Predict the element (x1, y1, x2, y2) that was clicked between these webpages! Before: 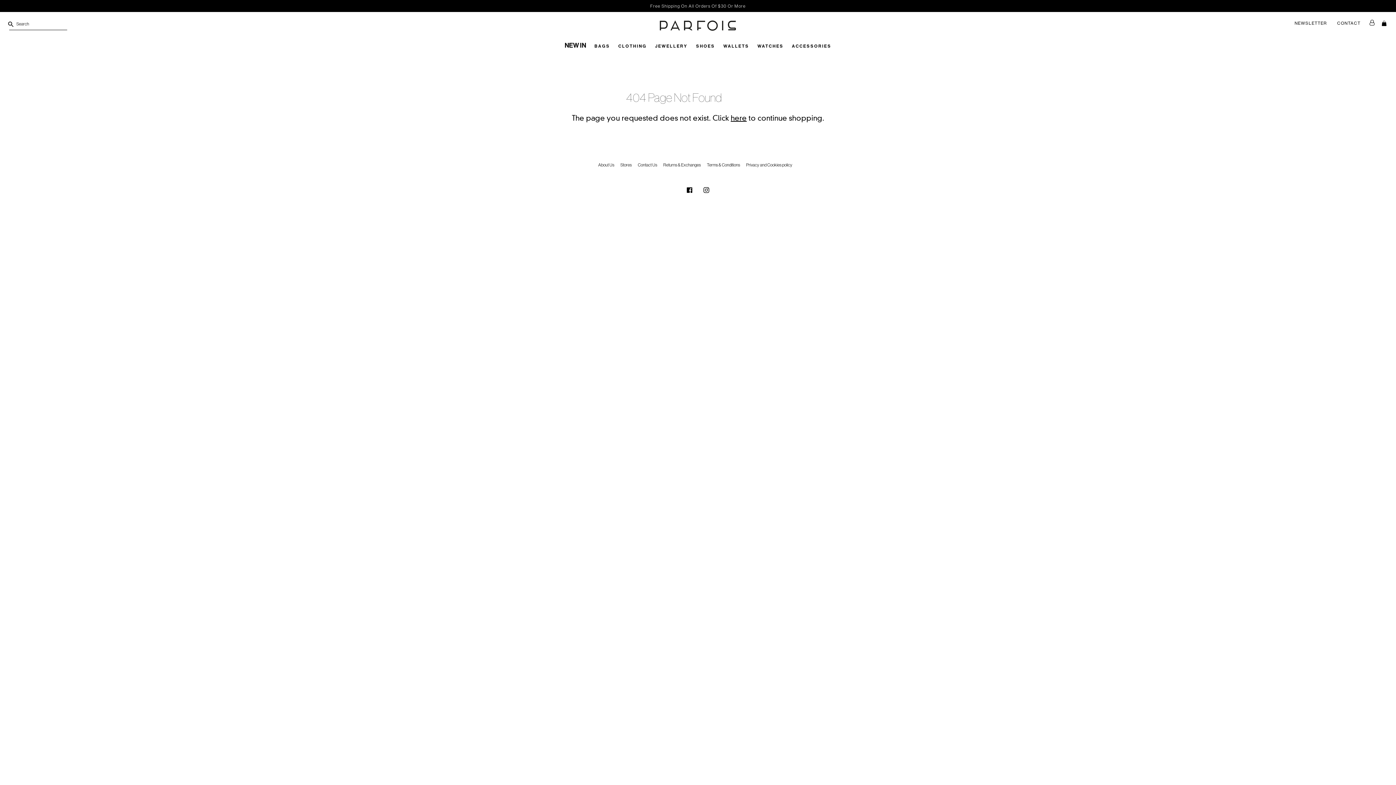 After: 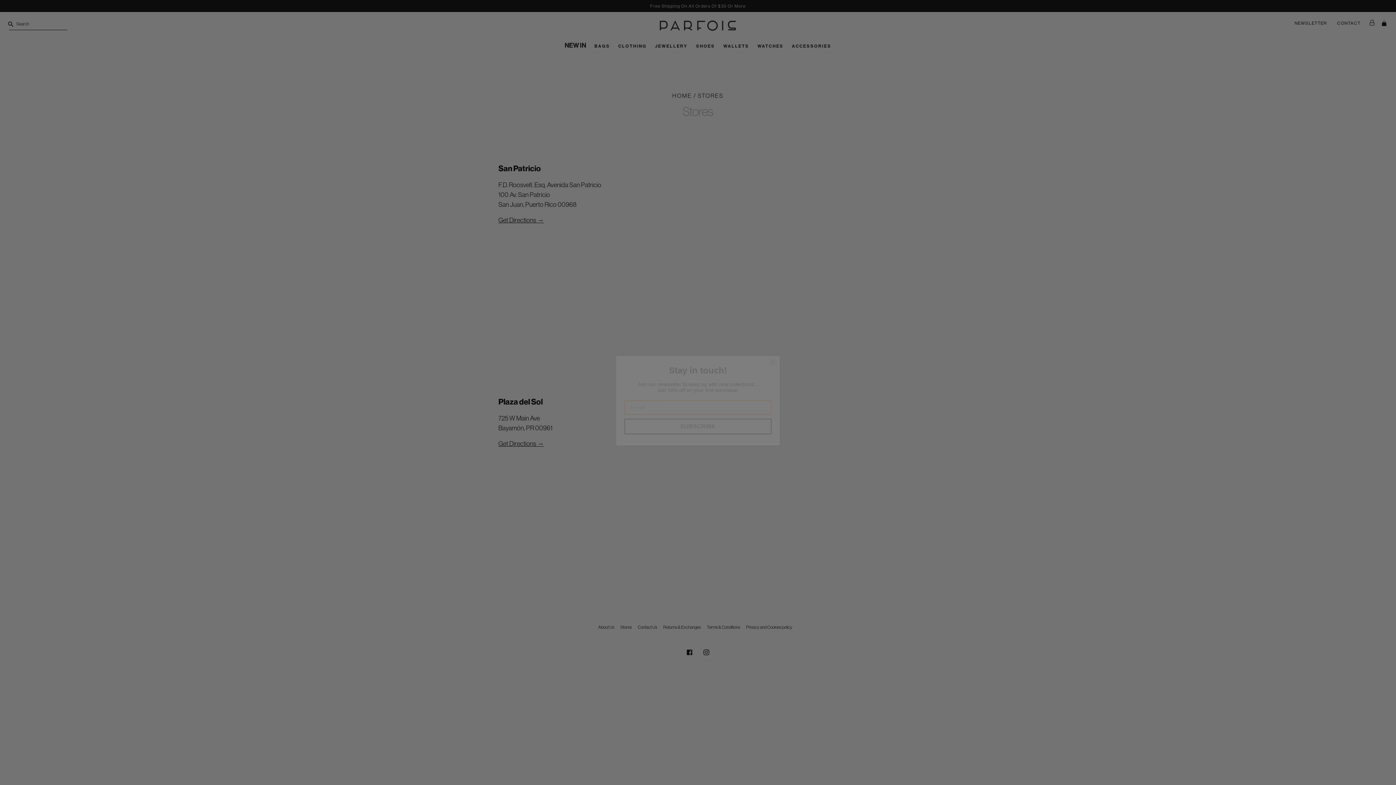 Action: label: Stores bbox: (620, 162, 631, 167)